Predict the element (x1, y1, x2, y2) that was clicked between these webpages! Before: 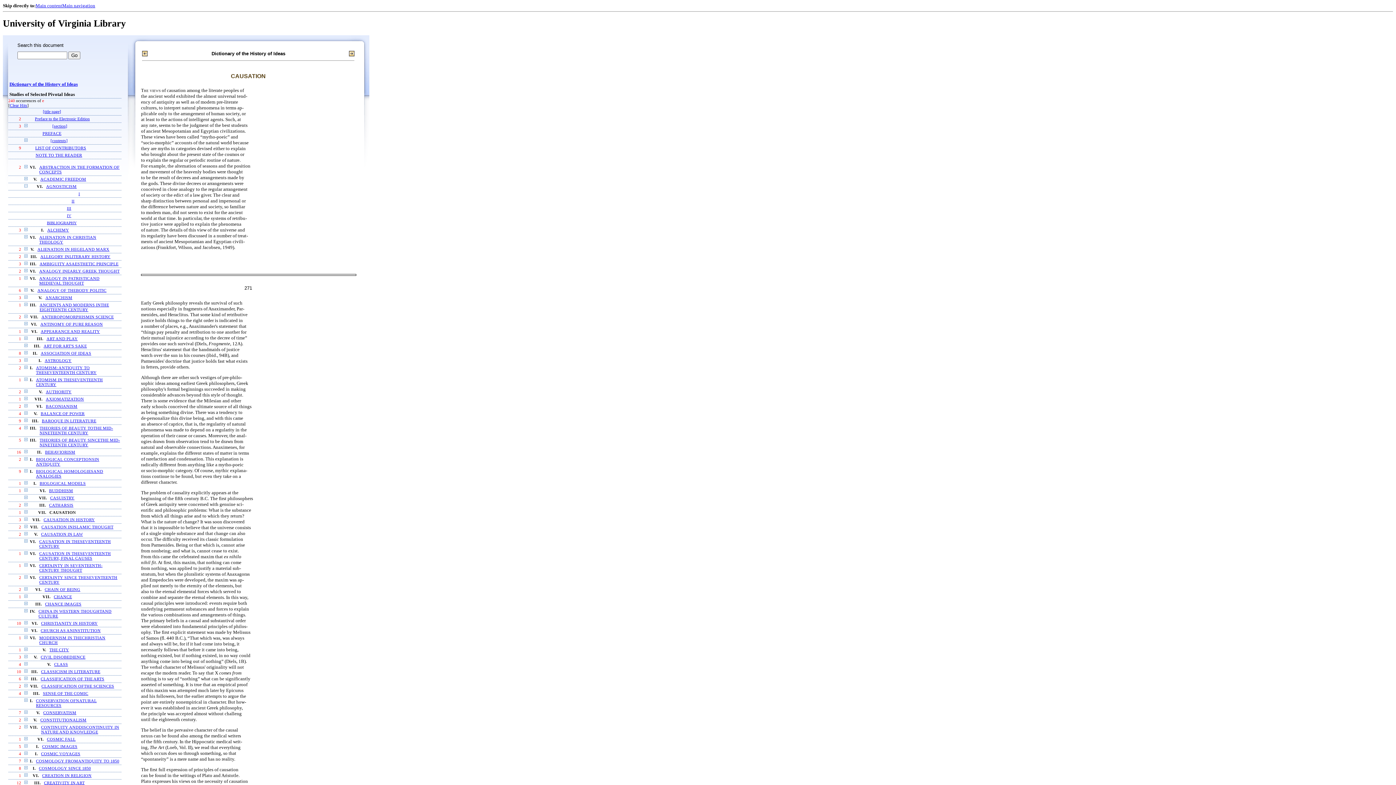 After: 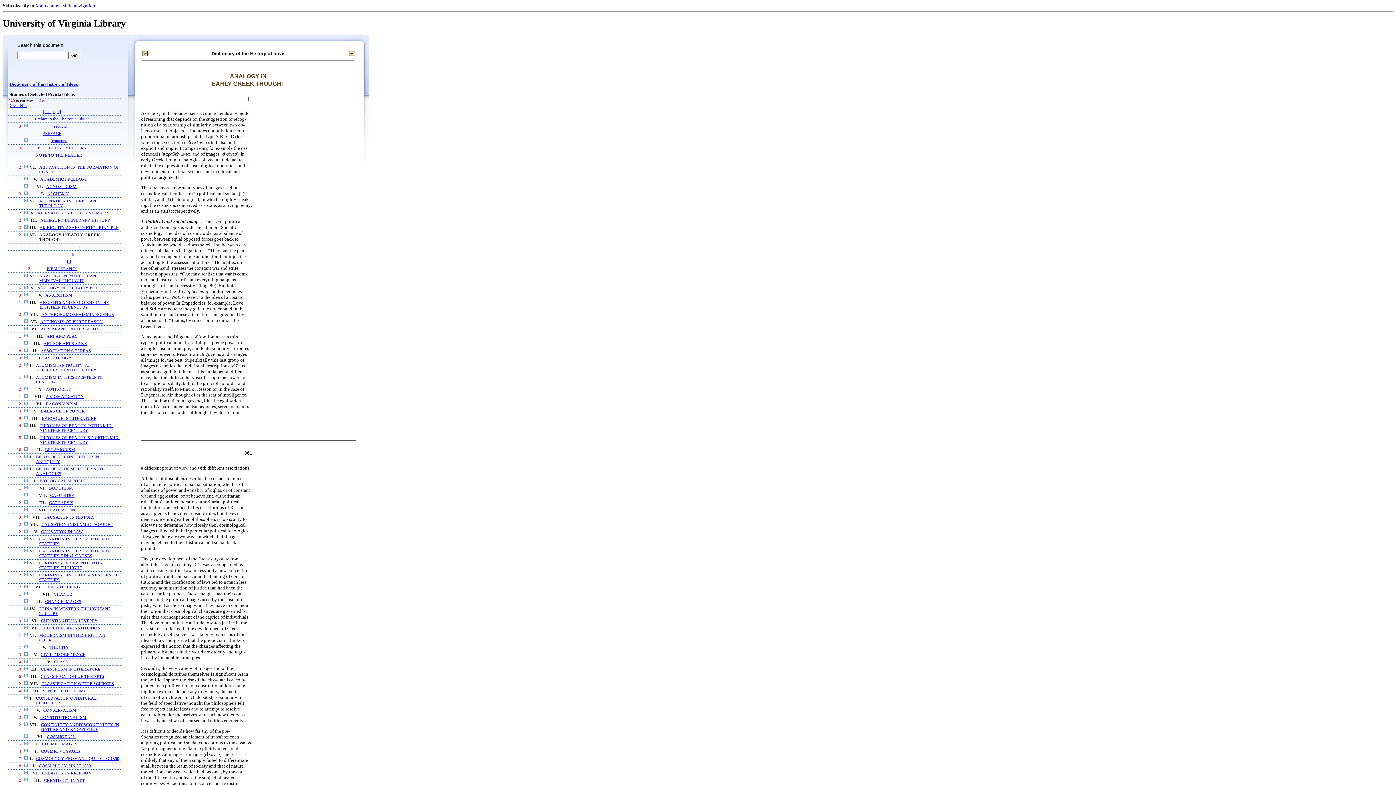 Action: bbox: (39, 269, 119, 273) label: ANALOGY INEARLY GREEK THOUGHT